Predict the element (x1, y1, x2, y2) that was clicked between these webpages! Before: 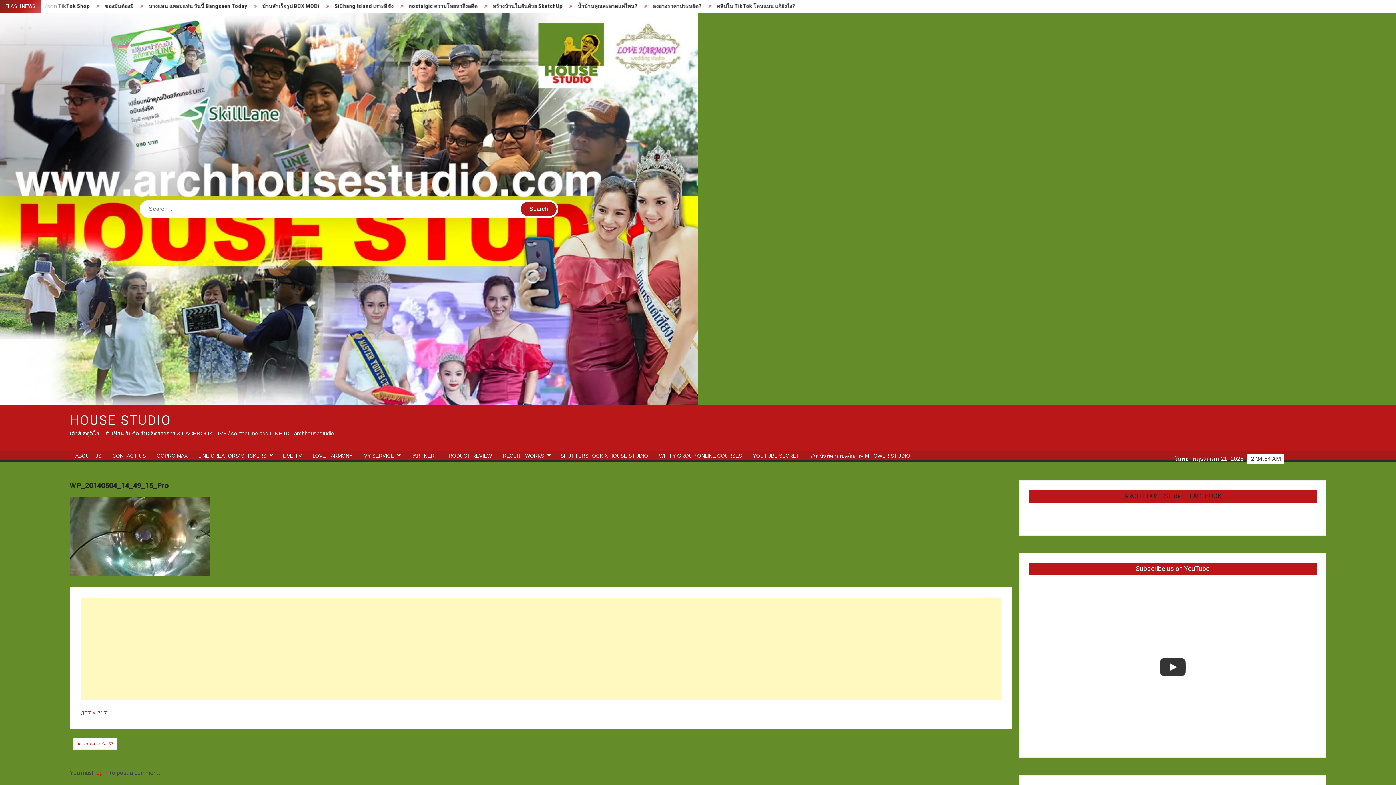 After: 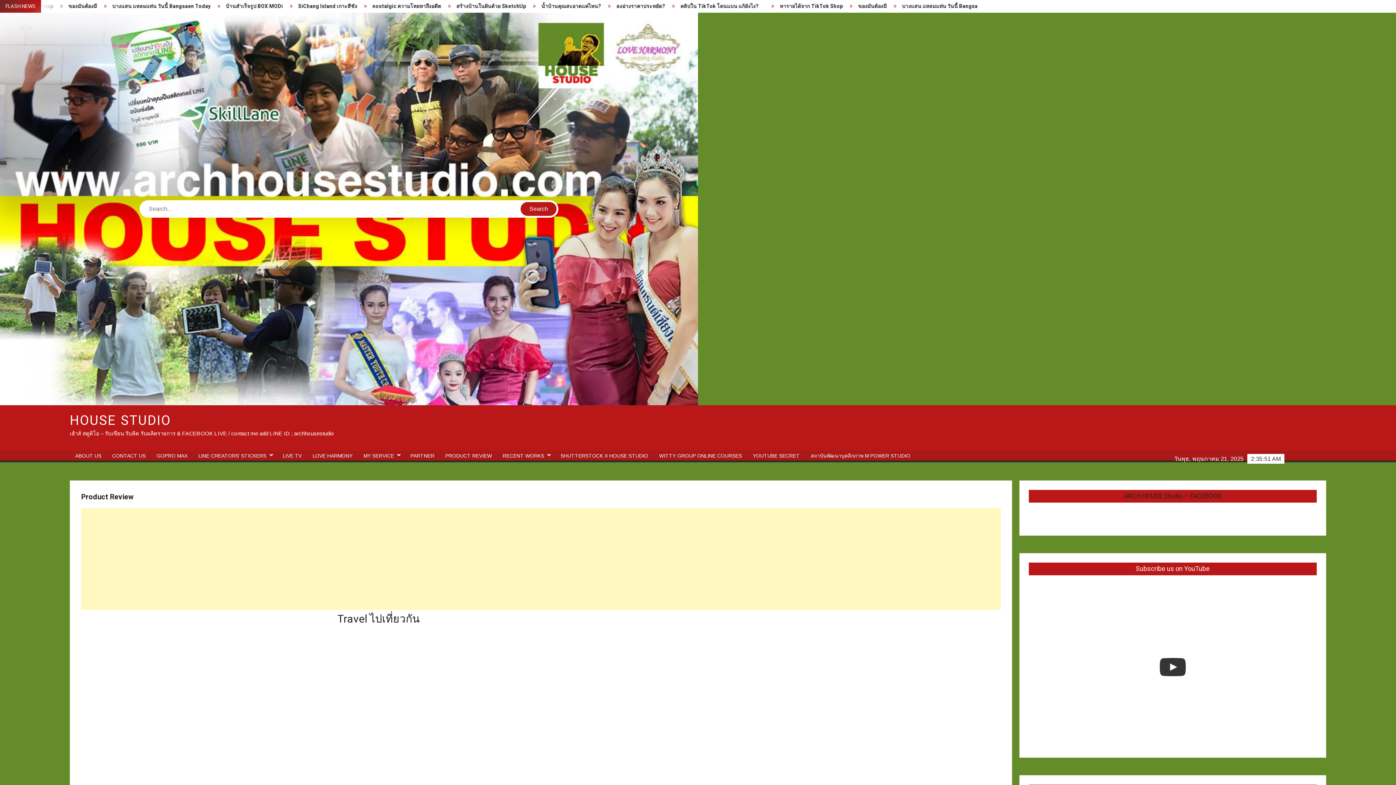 Action: label: PRODUCT REVIEW bbox: (440, 452, 497, 460)